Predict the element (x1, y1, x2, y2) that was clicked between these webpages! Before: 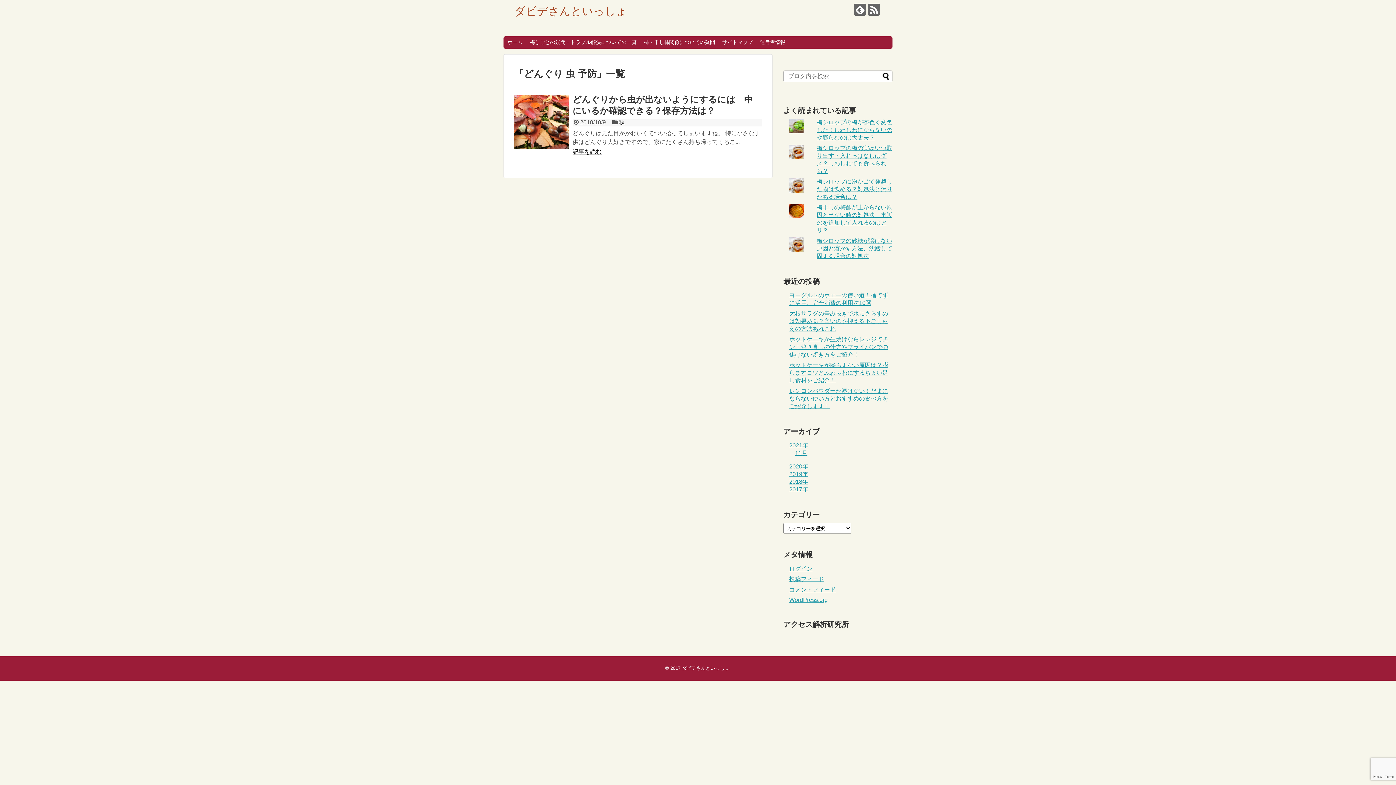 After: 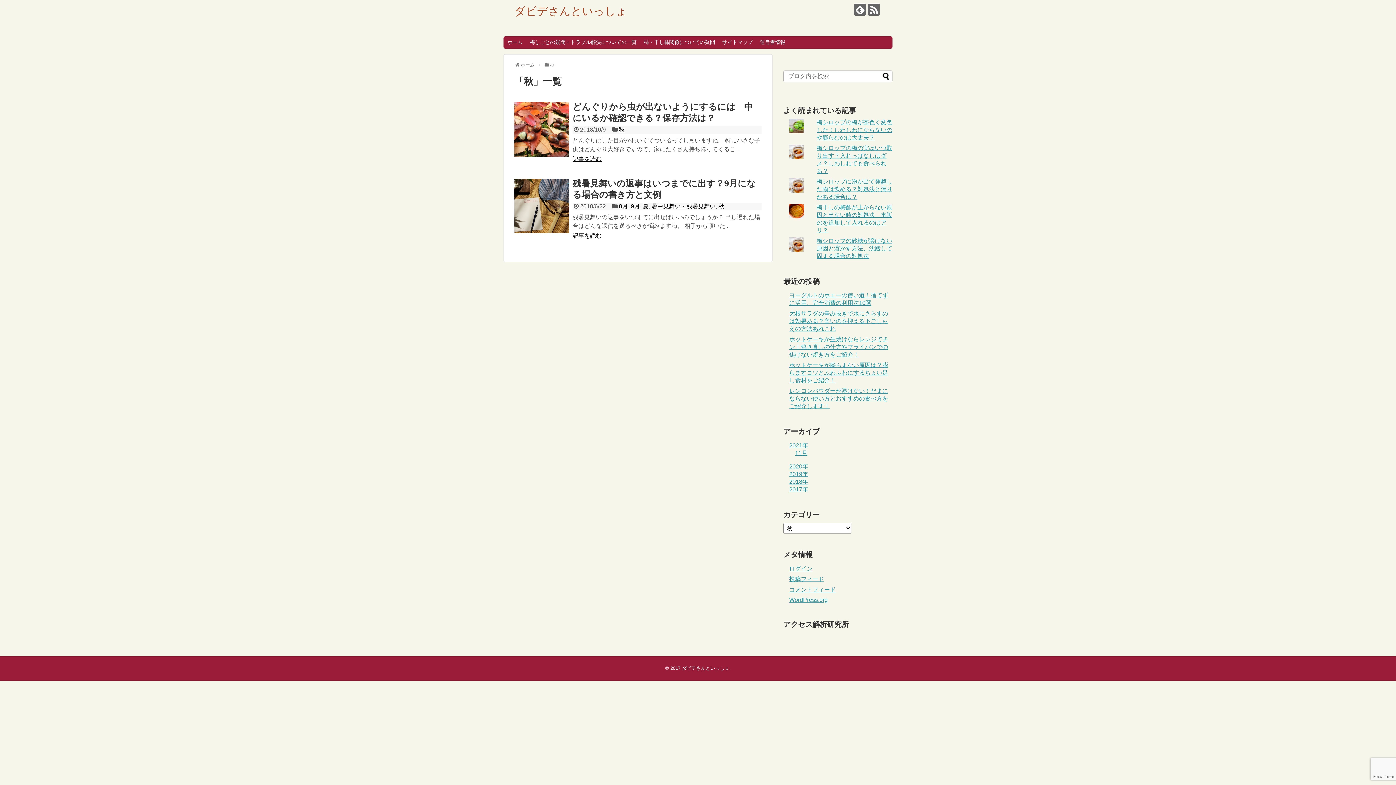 Action: label: 秋 bbox: (619, 119, 624, 125)